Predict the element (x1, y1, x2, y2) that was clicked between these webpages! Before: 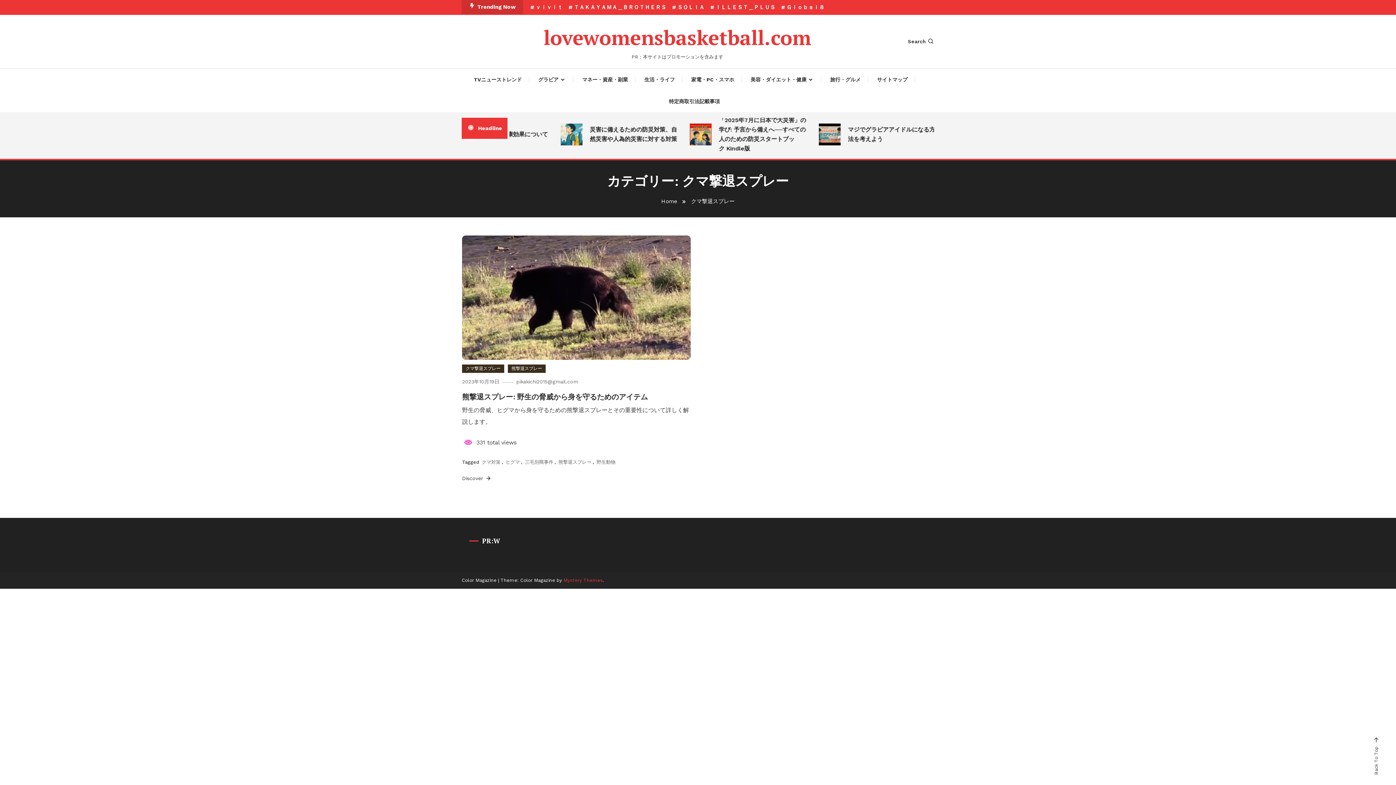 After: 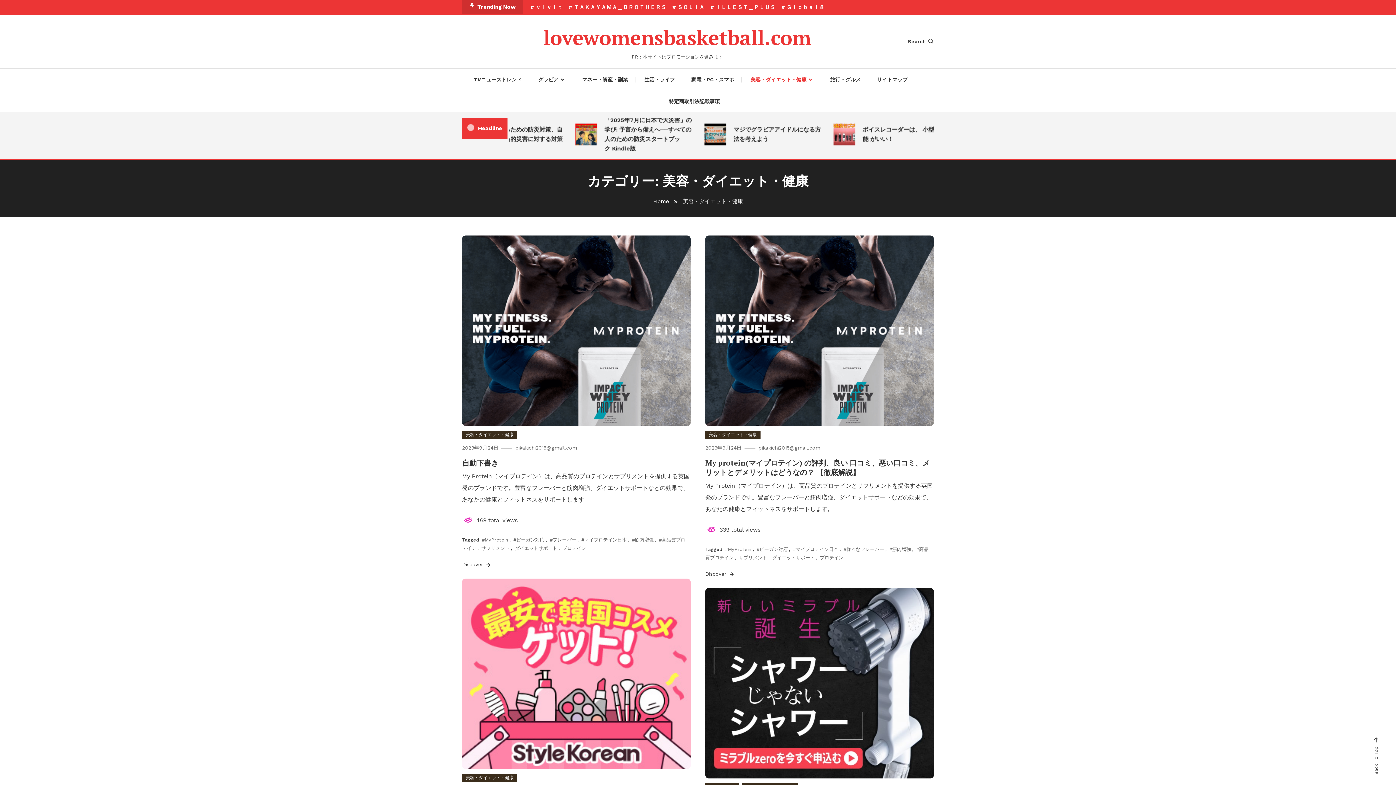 Action: label: 美容・ダイエット・健康 bbox: (743, 68, 821, 90)